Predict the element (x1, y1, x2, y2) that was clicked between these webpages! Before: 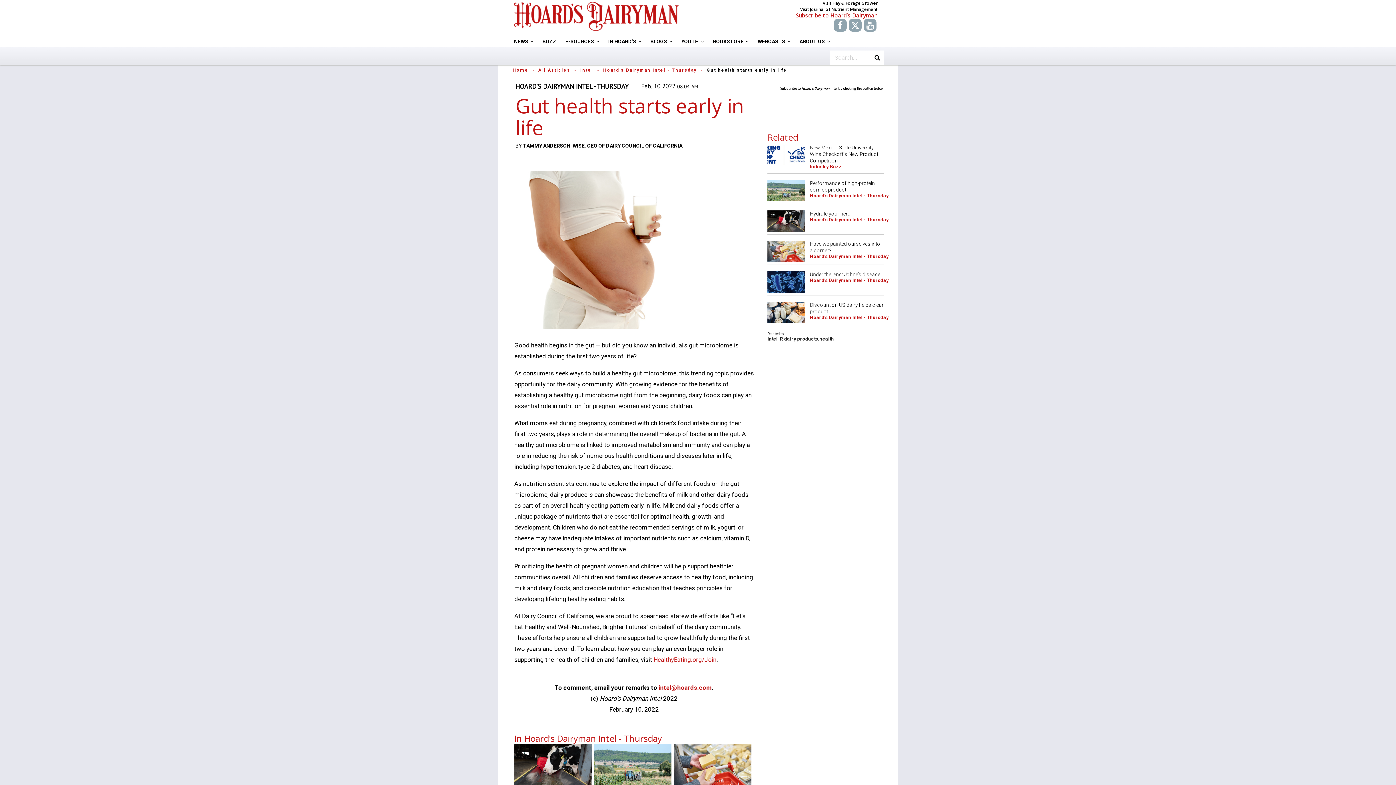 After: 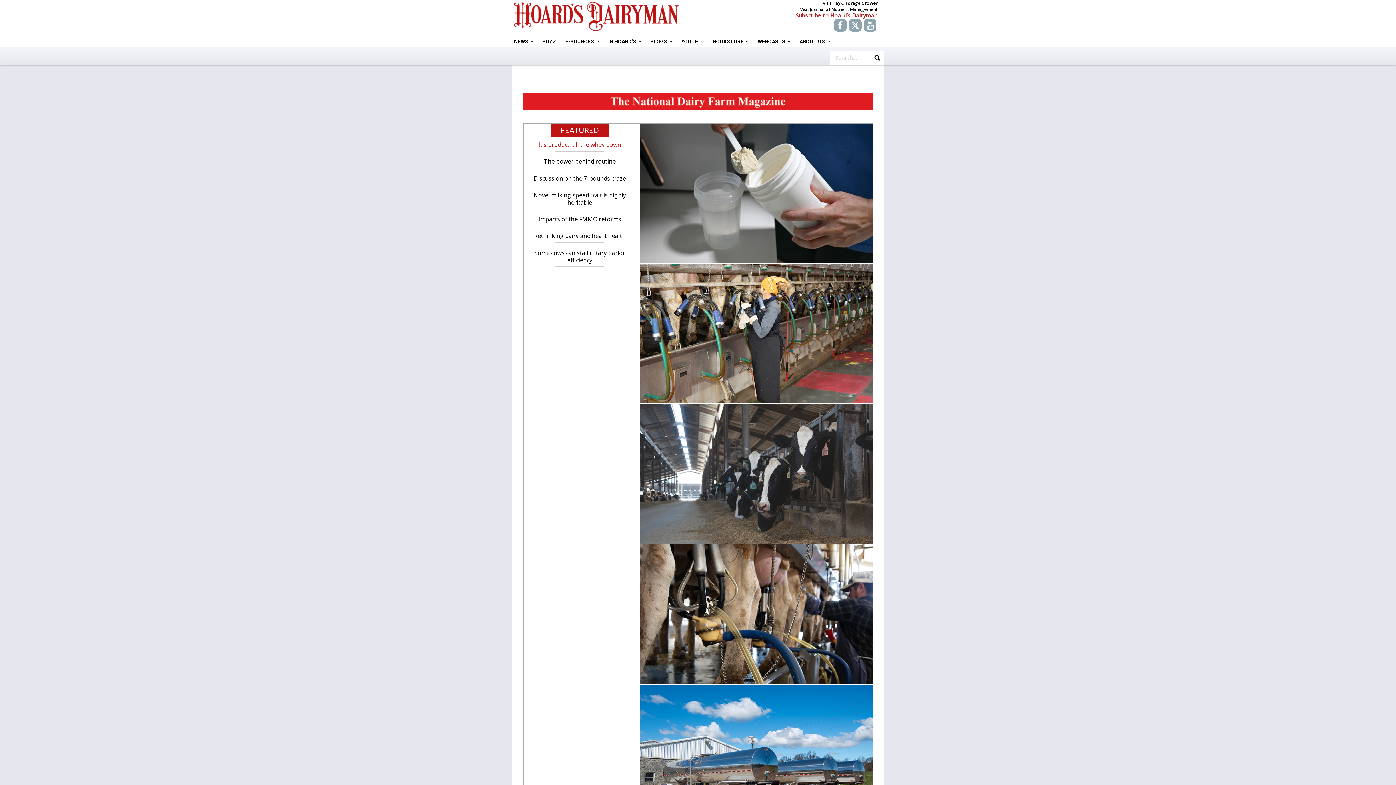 Action: bbox: (512, 67, 536, 72) label: Home 